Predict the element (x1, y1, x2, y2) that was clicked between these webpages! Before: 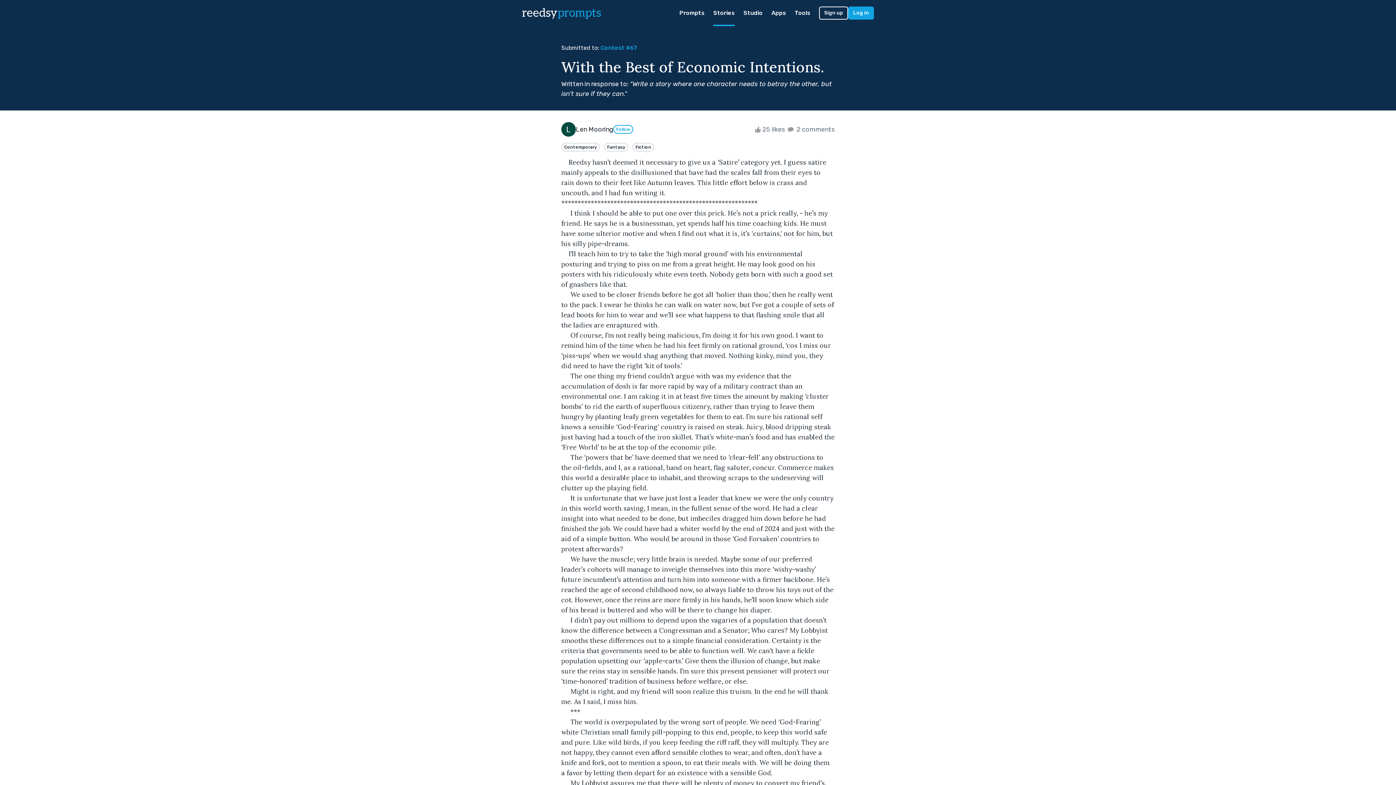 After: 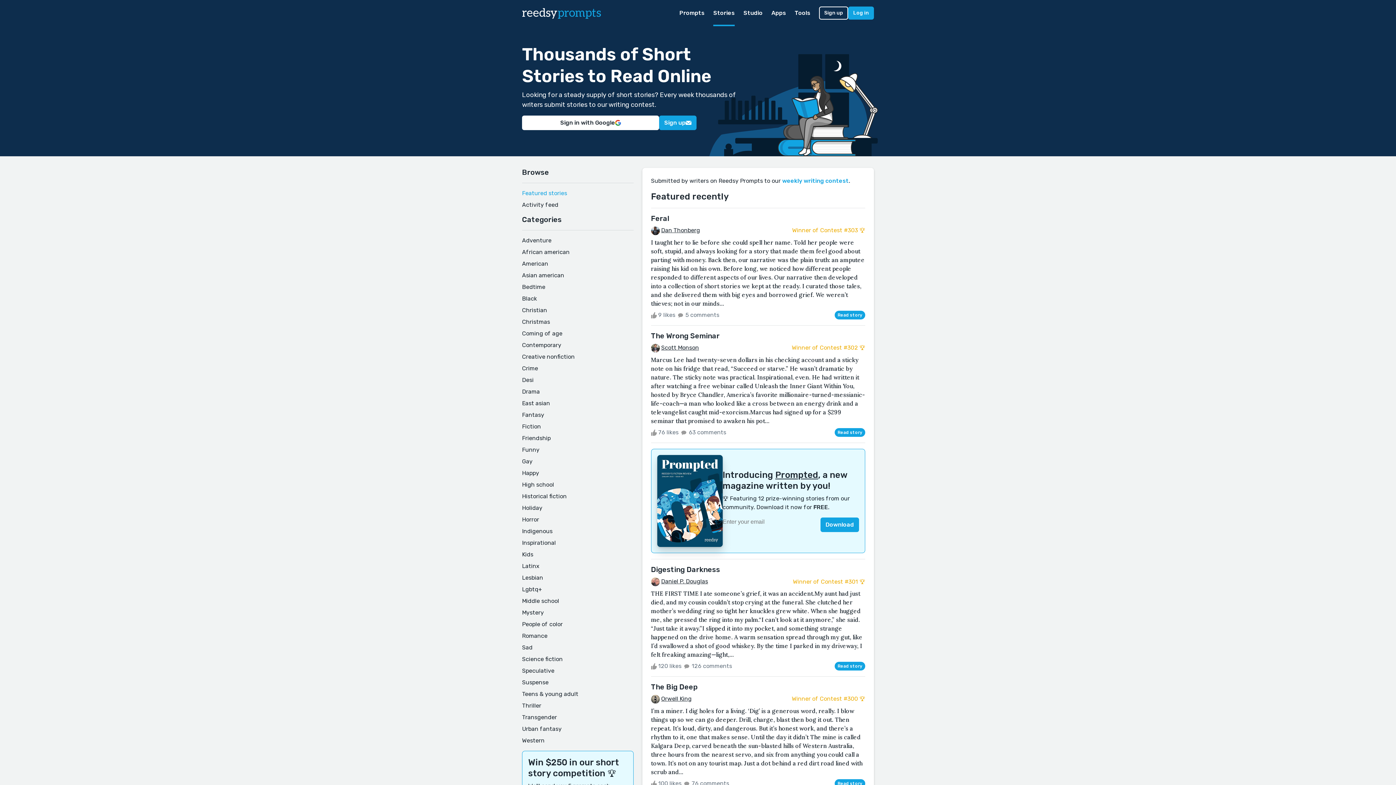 Action: label: Stories bbox: (713, 0, 734, 26)